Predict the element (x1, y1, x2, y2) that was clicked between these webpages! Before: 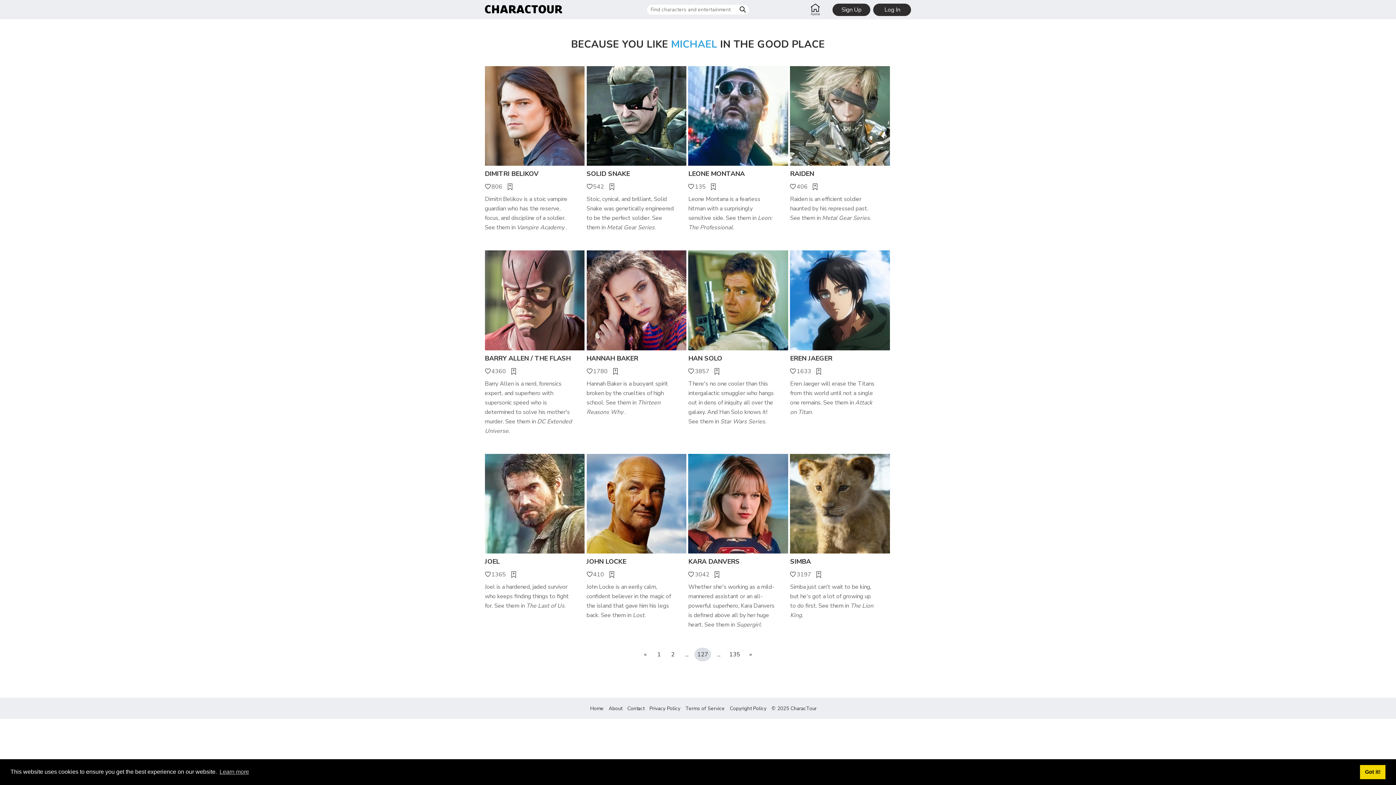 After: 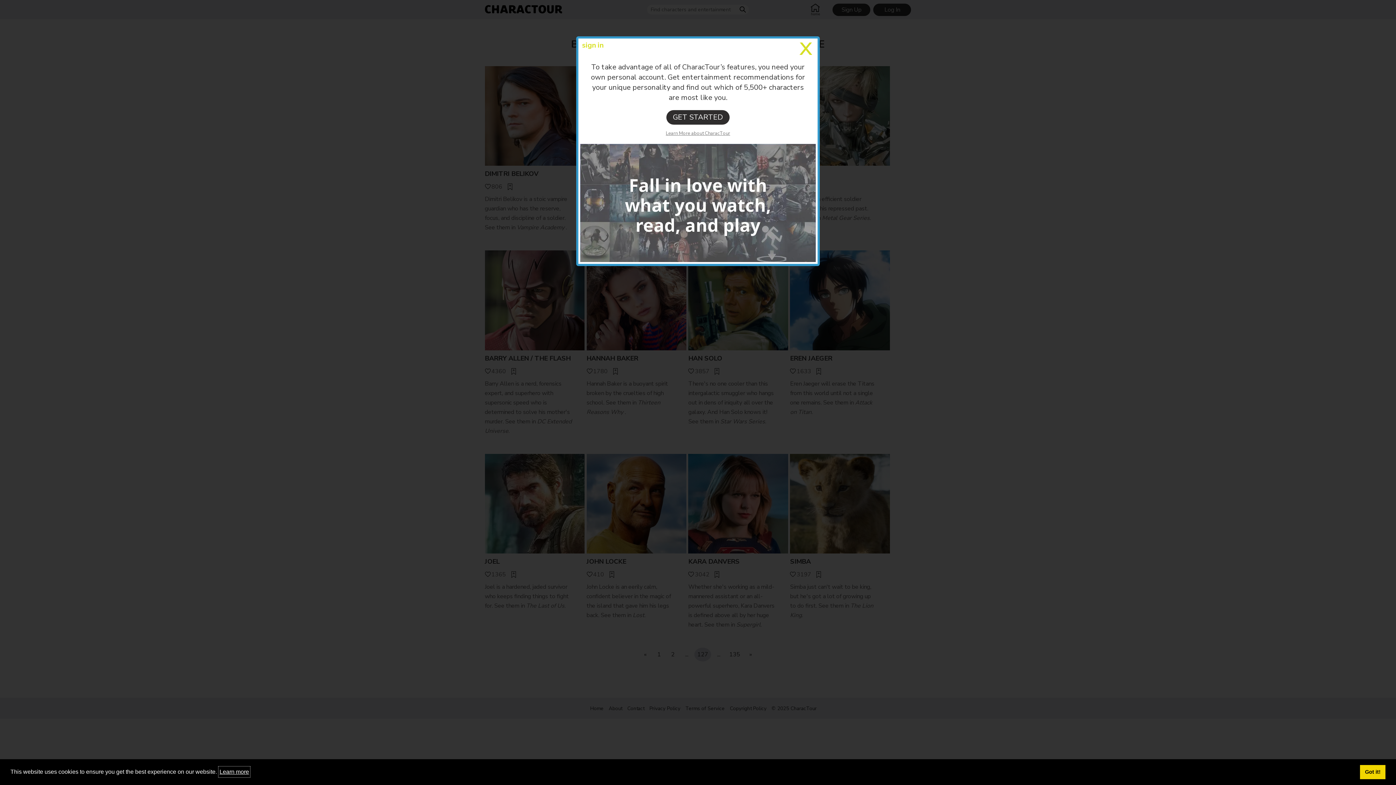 Action: bbox: (218, 766, 250, 777) label: learn more about cookies